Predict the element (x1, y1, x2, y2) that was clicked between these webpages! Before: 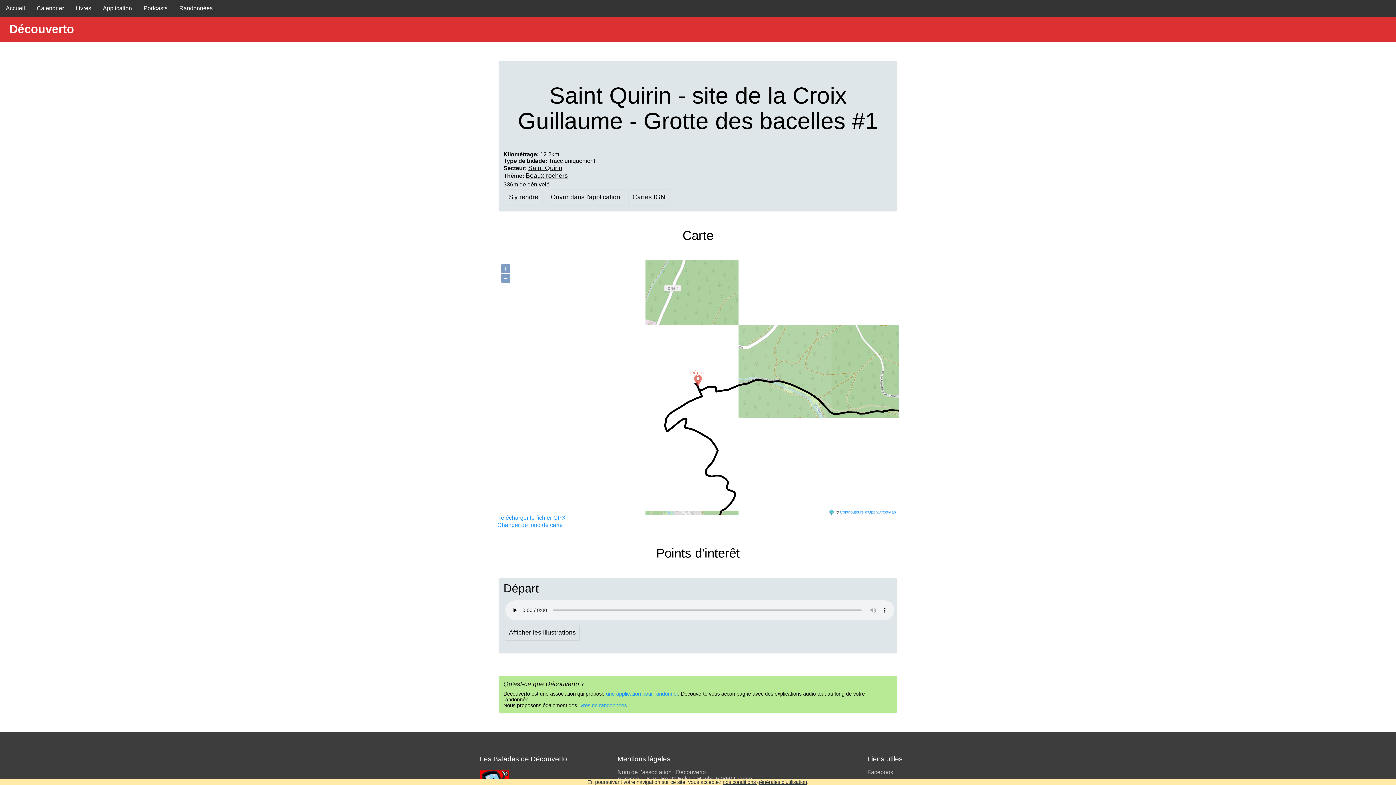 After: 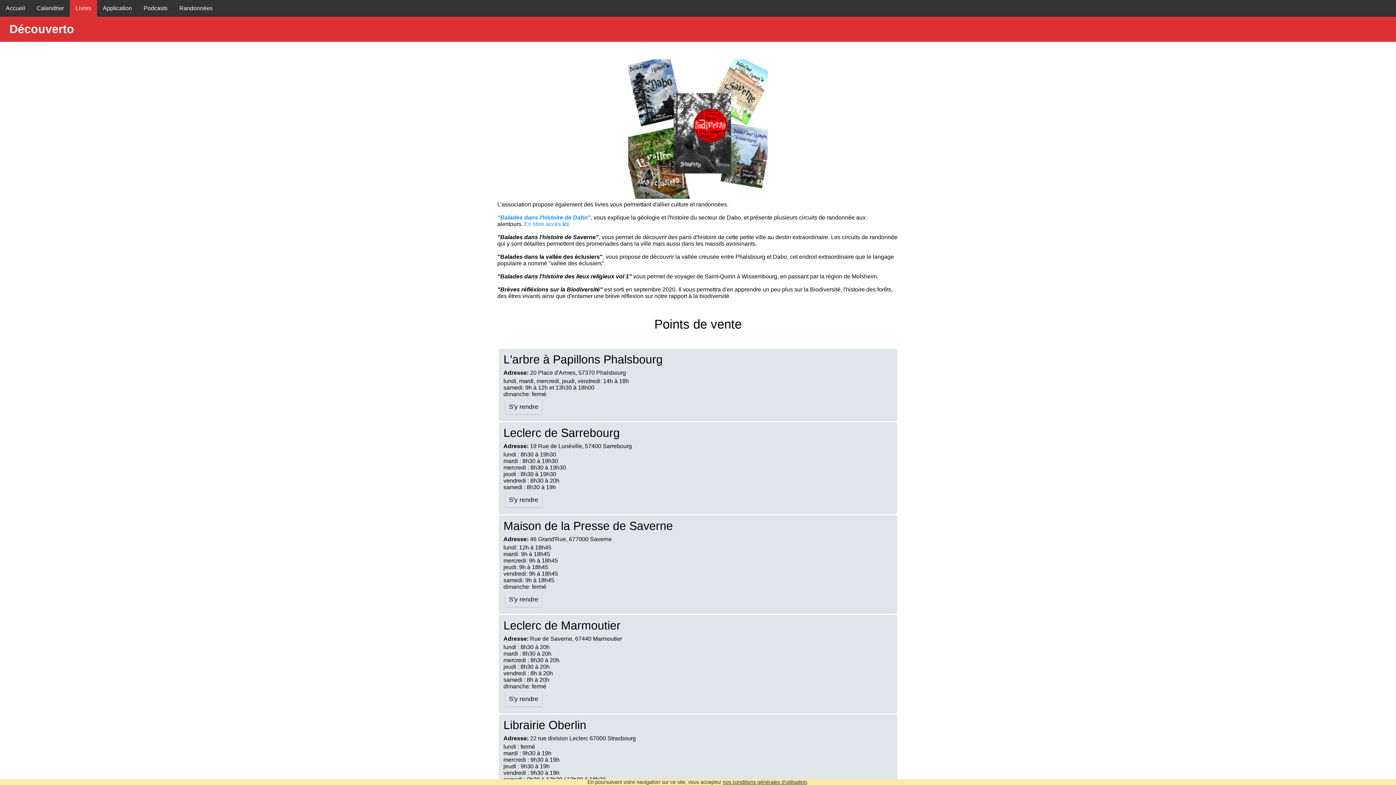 Action: bbox: (69, 0, 97, 16) label: Livres